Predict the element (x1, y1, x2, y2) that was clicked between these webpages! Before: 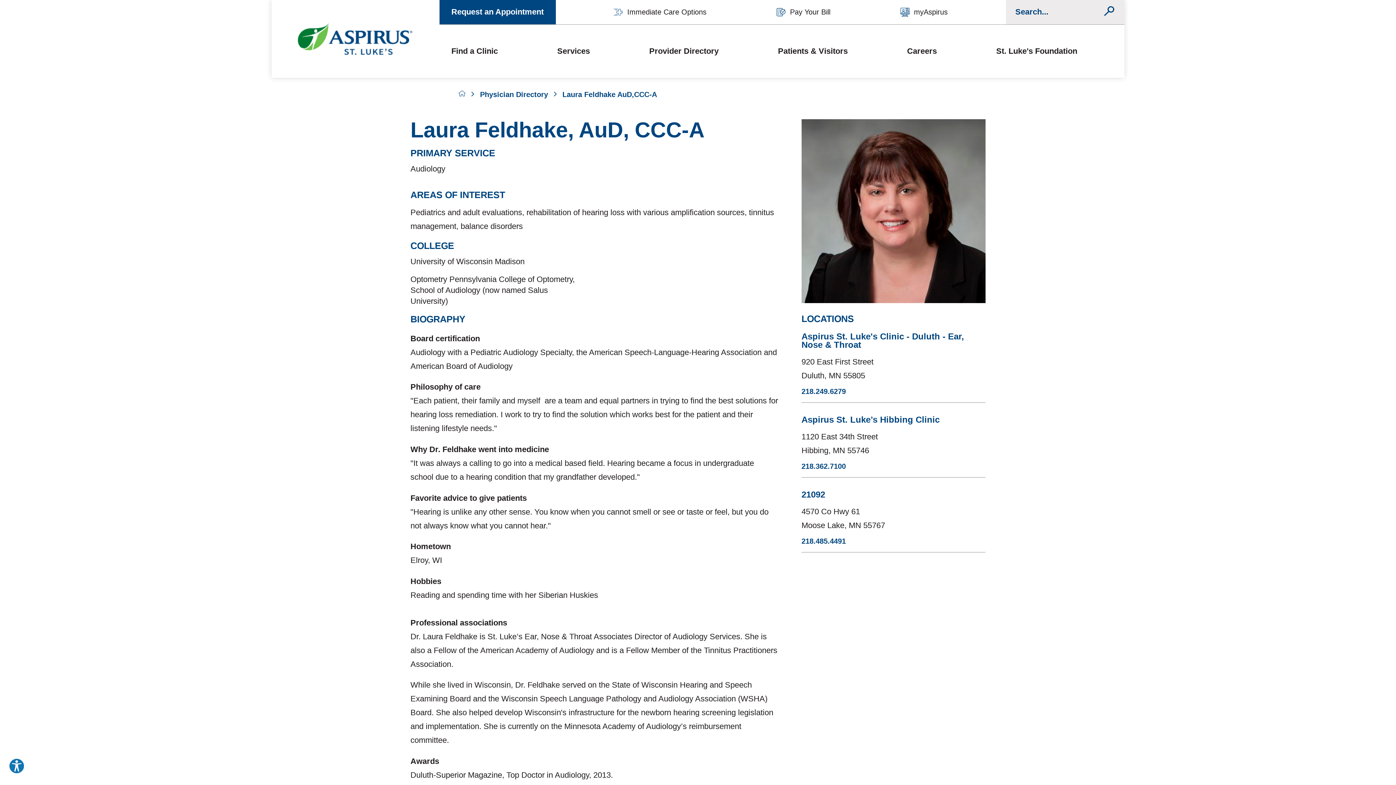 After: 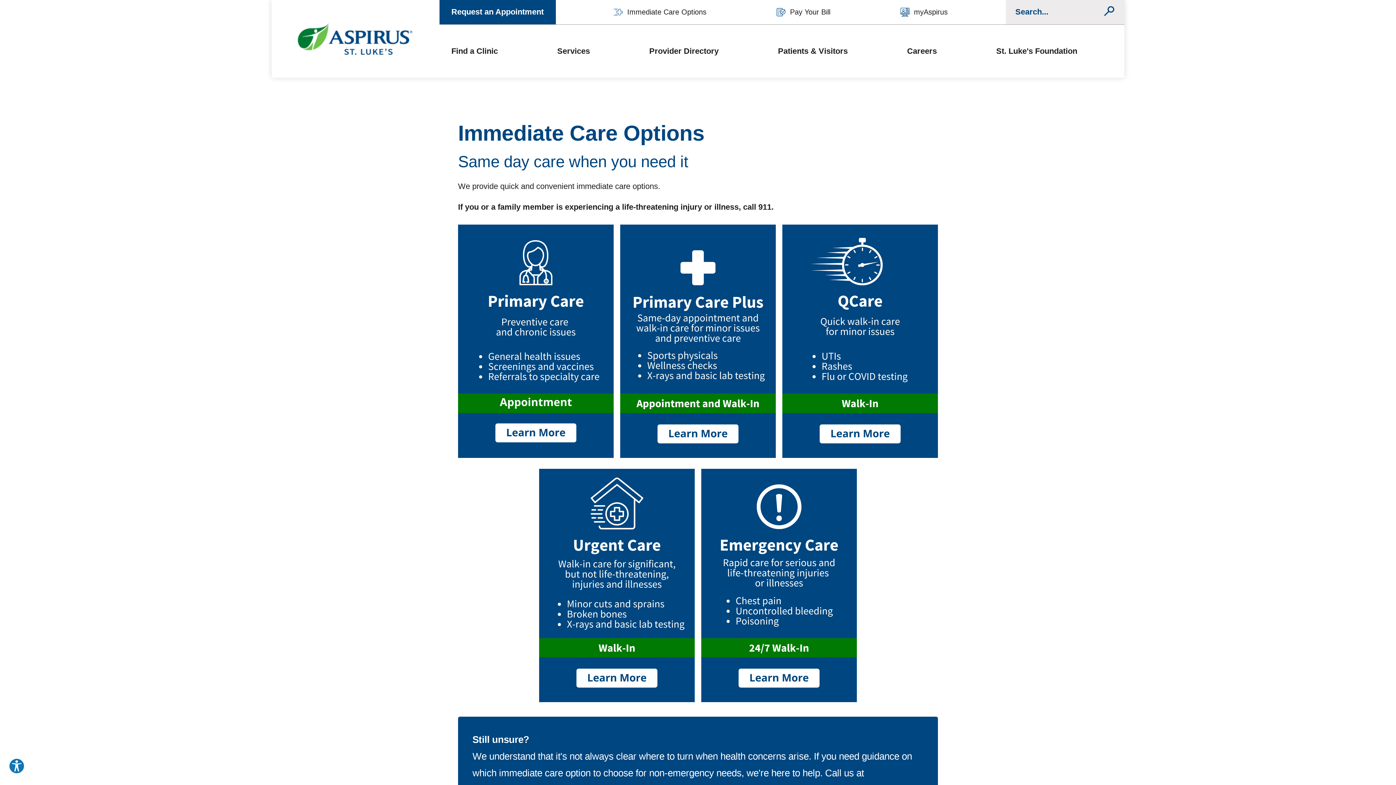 Action: bbox: (601, 0, 718, 24) label: Immediate Care Options